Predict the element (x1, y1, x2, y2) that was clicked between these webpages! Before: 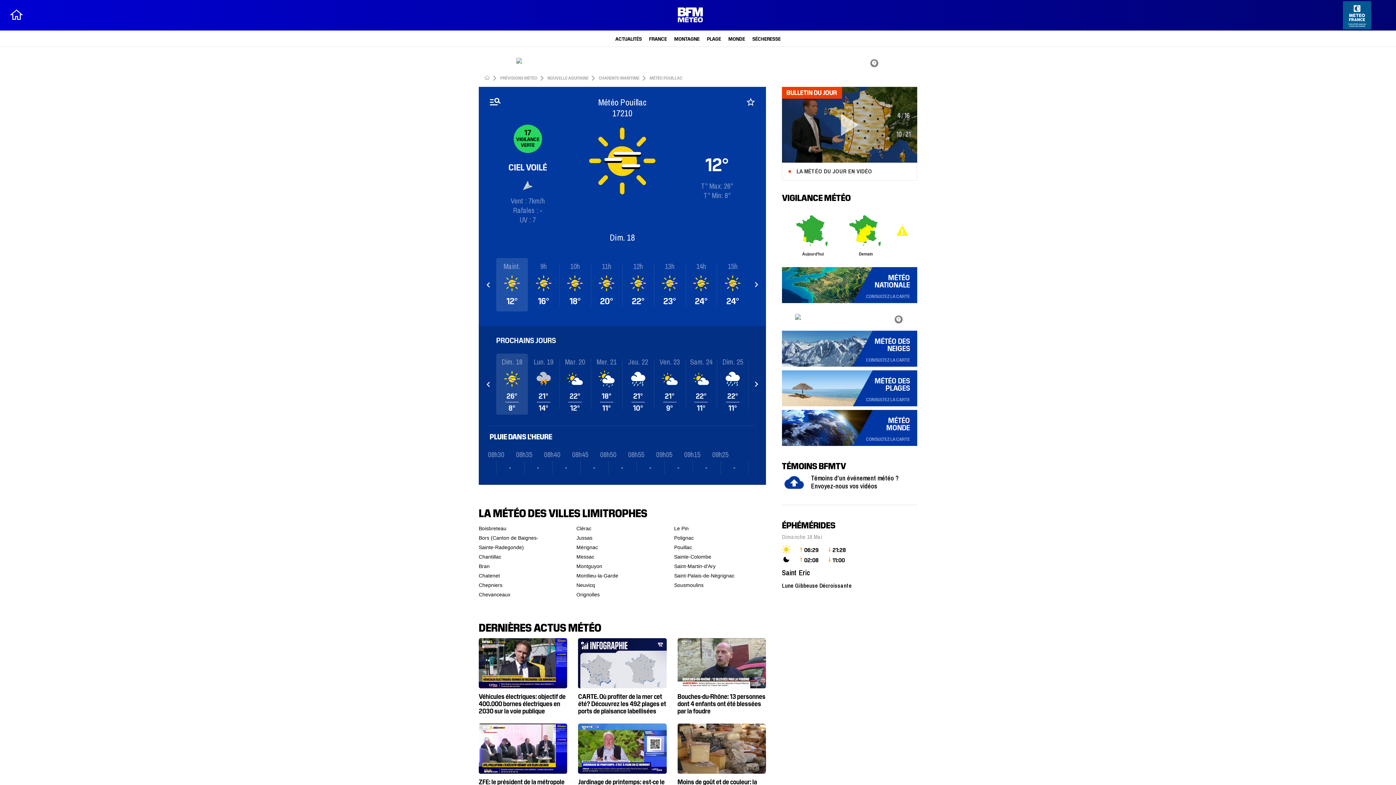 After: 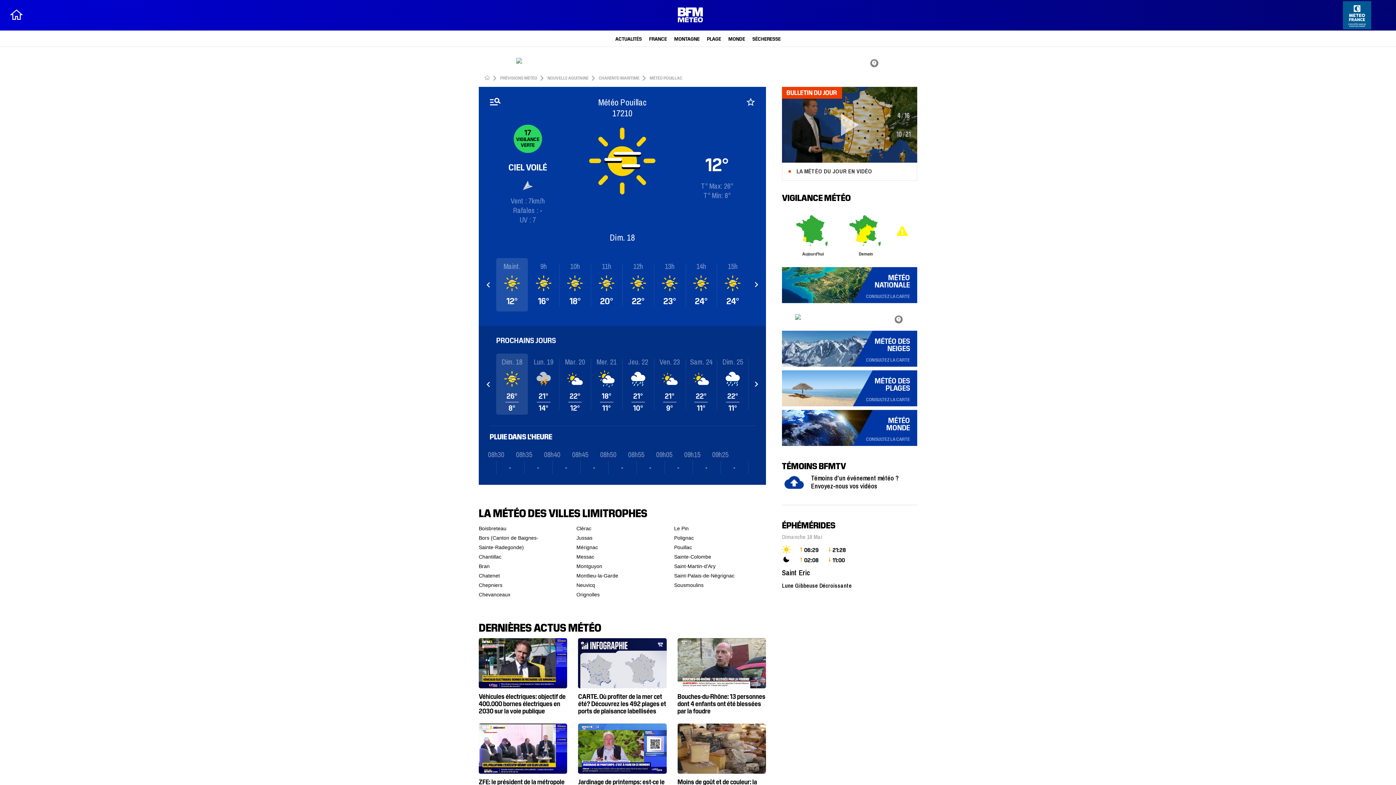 Action: bbox: (516, 57, 880, 63)